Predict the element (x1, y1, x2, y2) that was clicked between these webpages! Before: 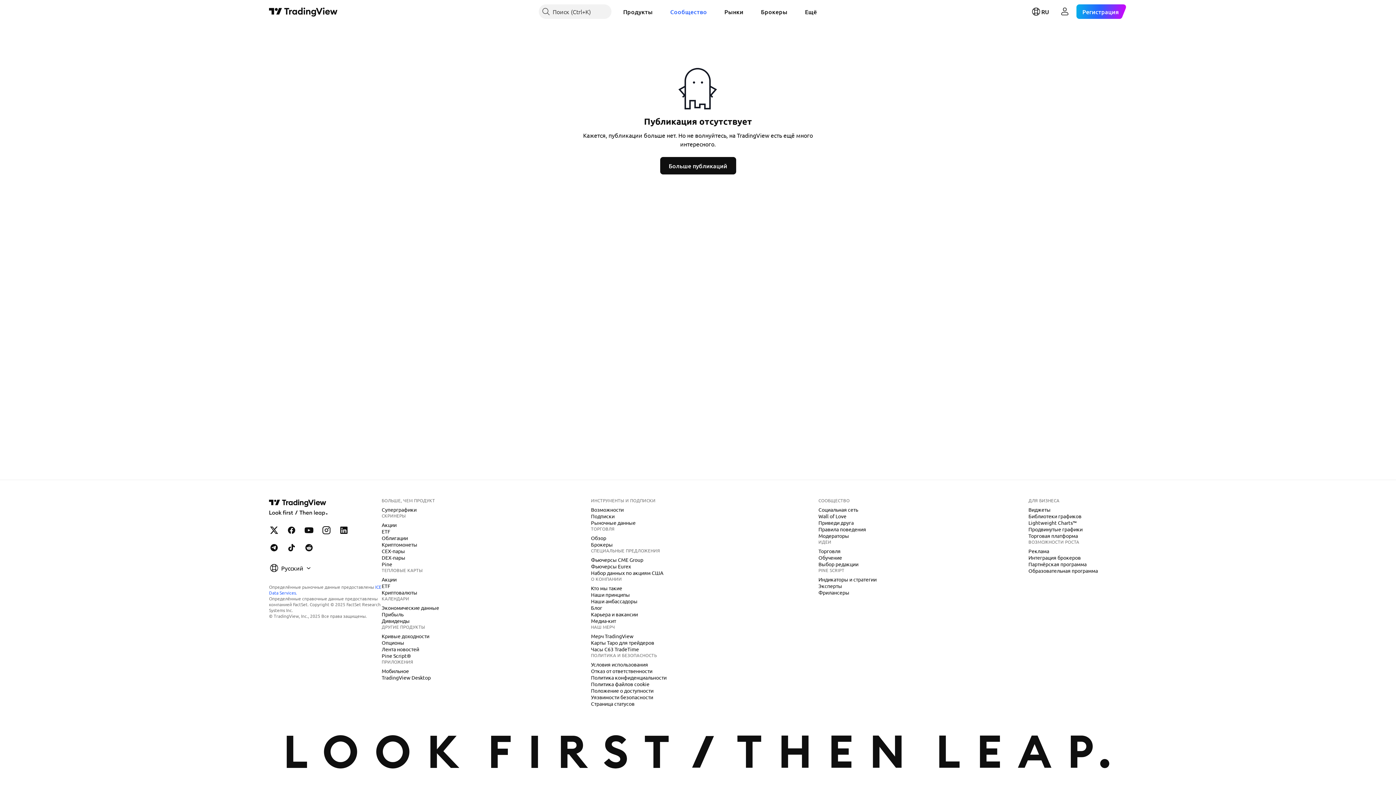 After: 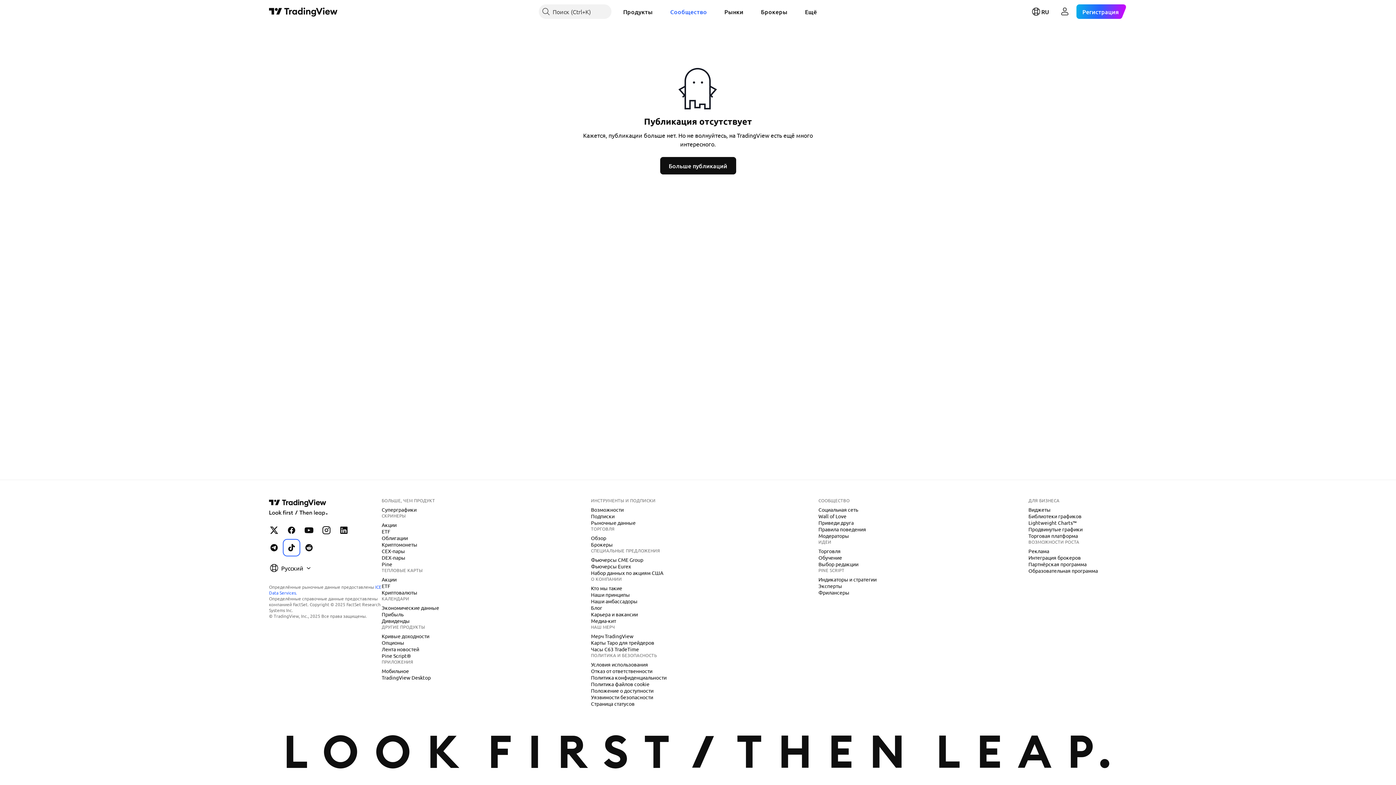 Action: bbox: (284, 540, 298, 555) label: TradingView на TikTok